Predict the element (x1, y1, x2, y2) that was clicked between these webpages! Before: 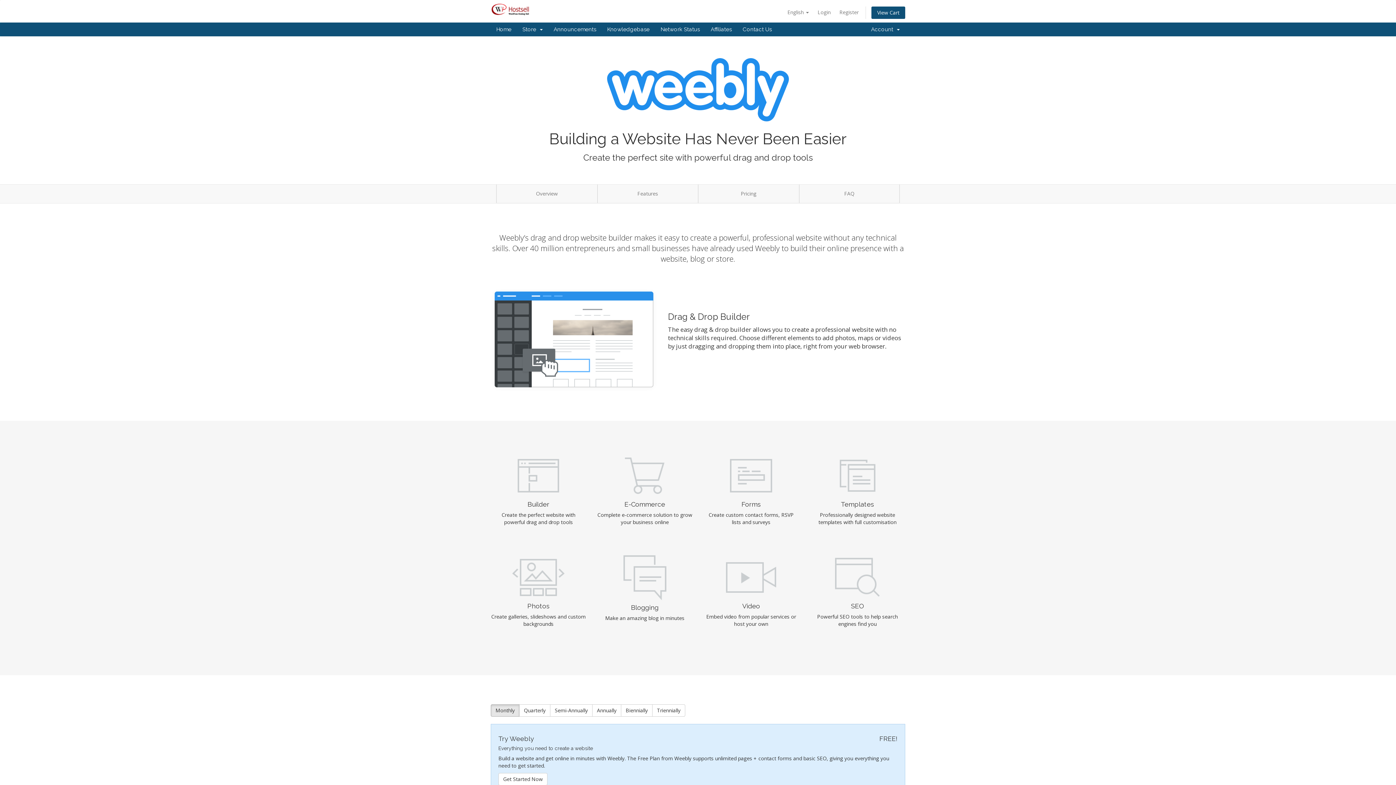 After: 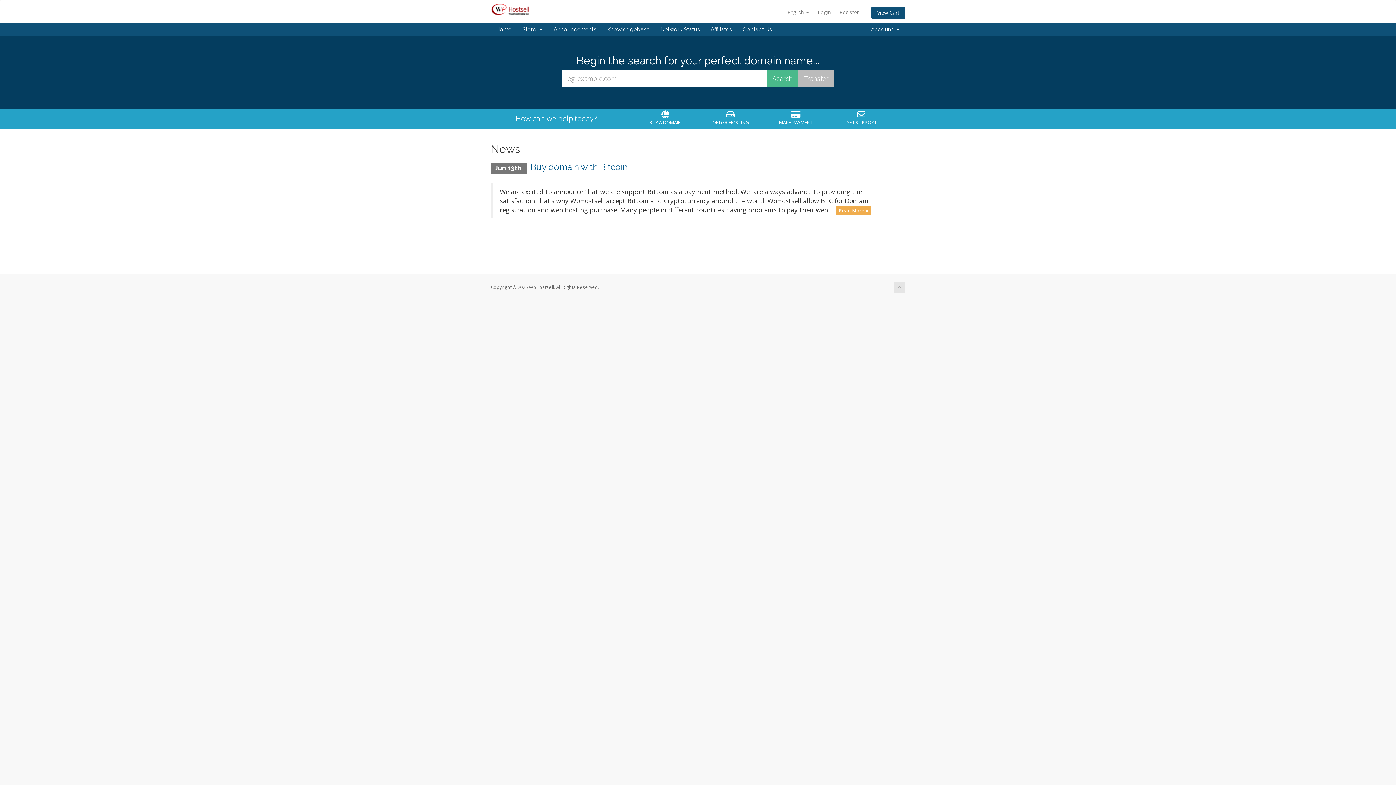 Action: label: Home bbox: (490, 22, 517, 36)